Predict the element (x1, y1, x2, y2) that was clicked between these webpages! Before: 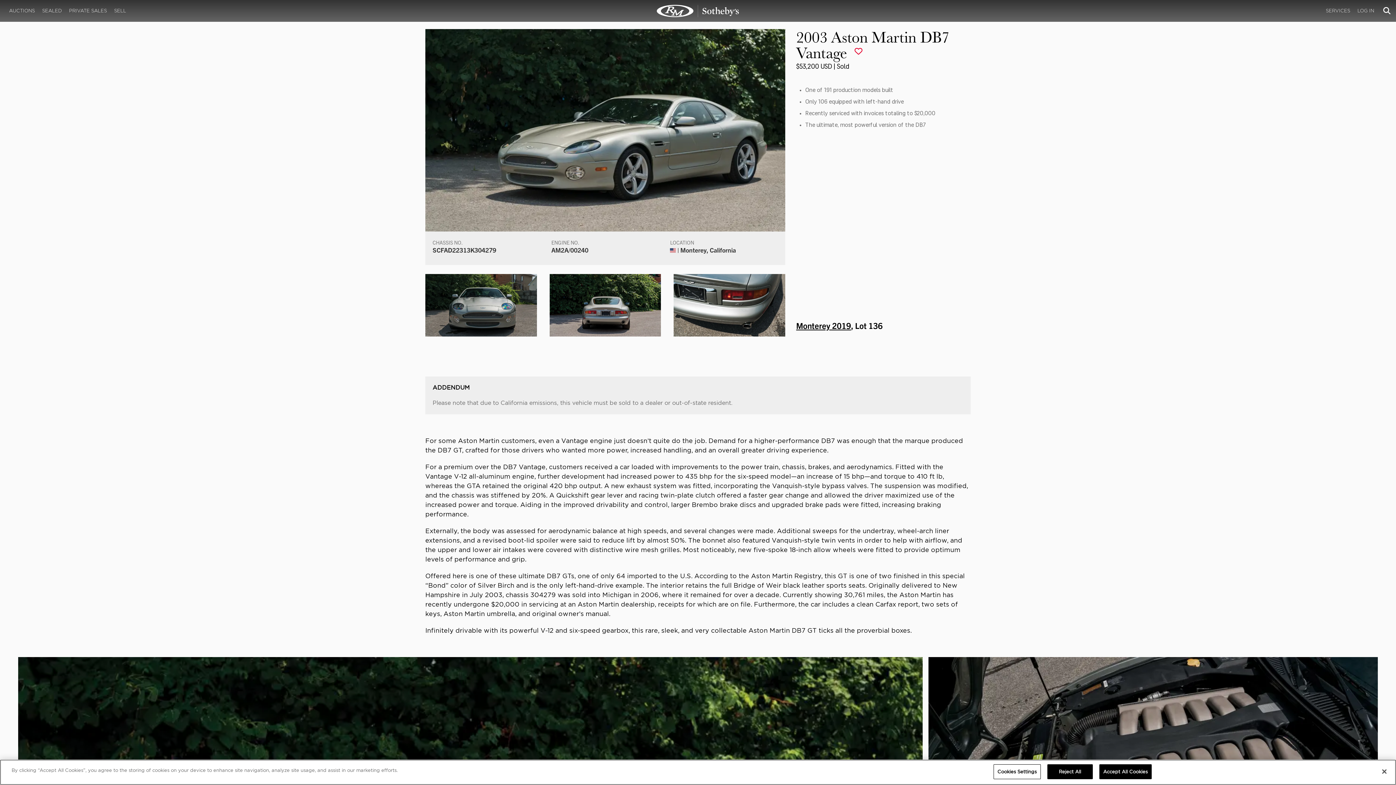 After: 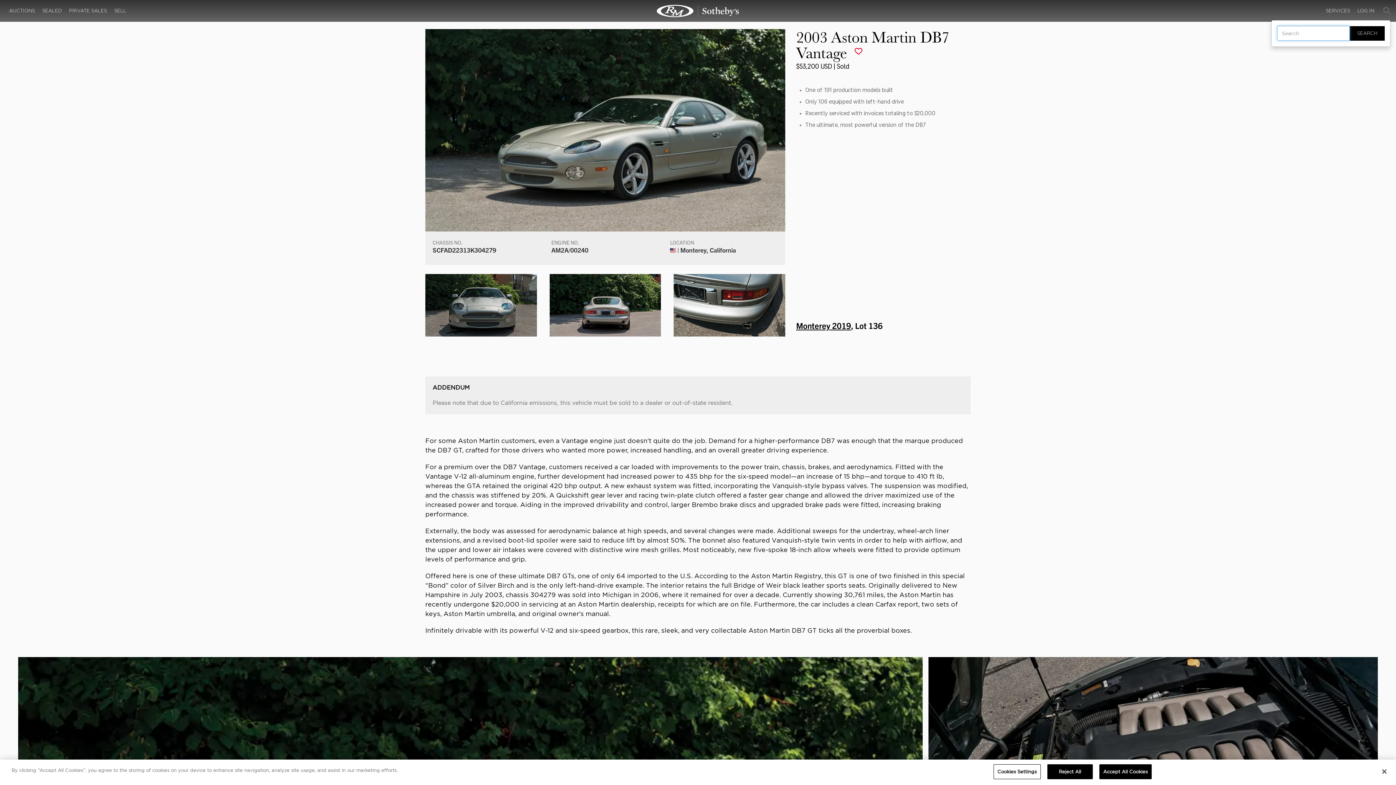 Action: bbox: (1383, 5, 1390, 16)